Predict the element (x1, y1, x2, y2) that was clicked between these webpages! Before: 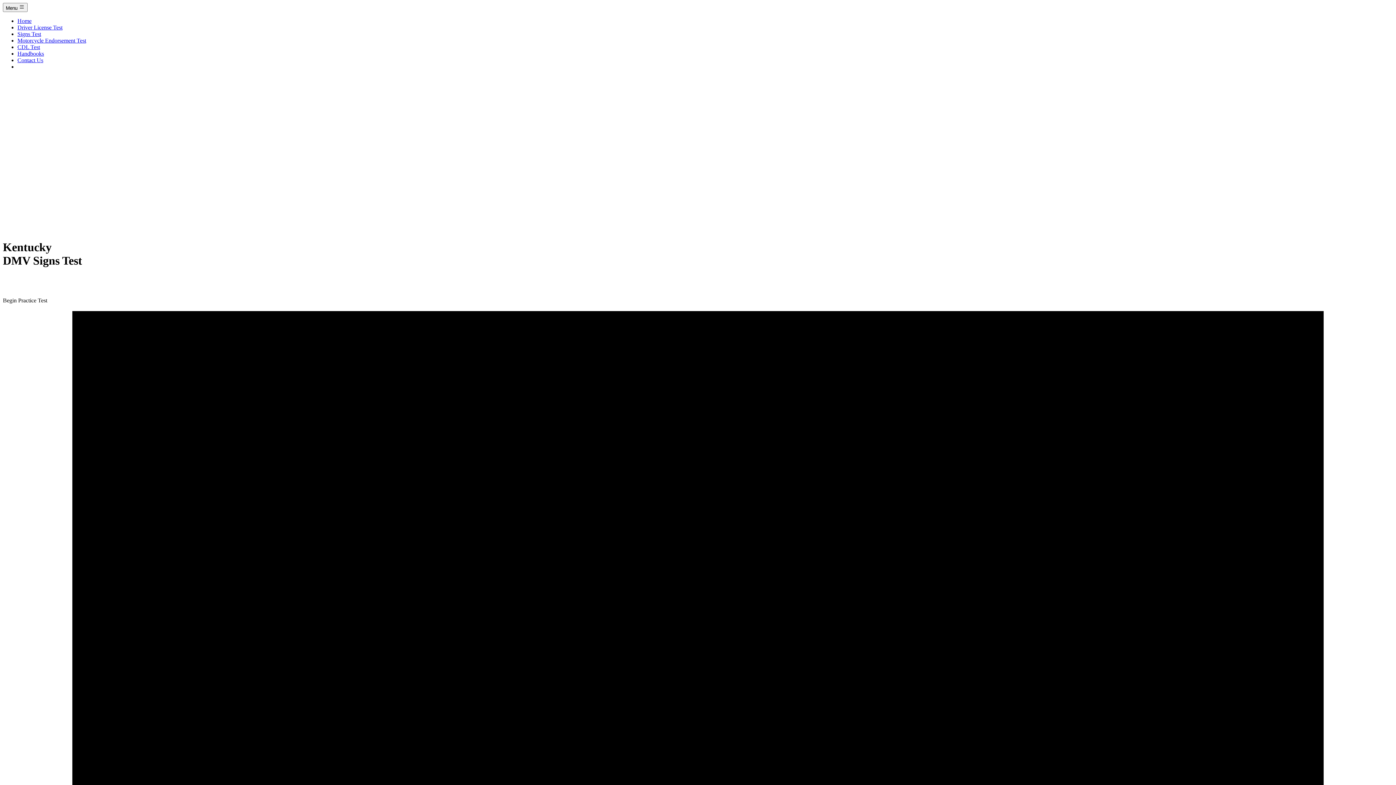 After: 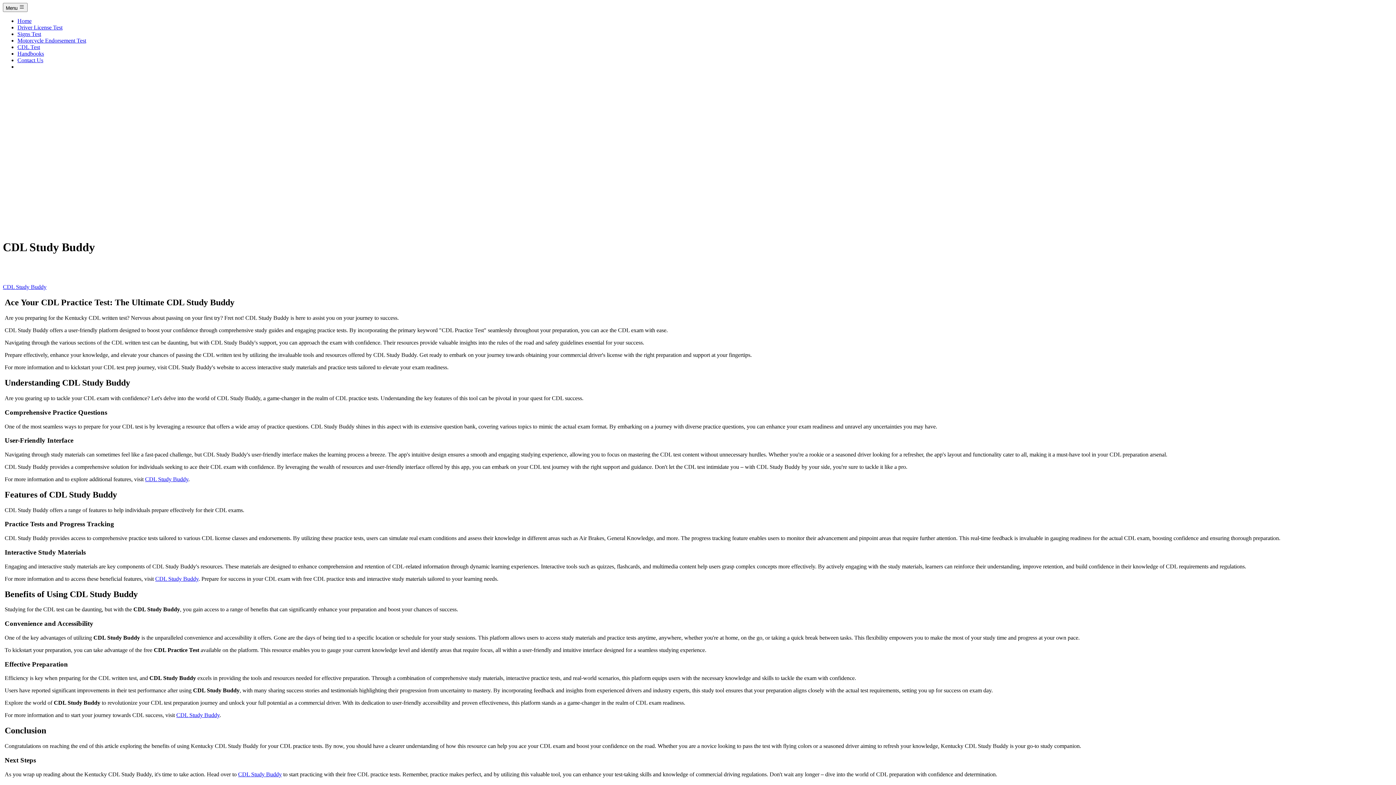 Action: bbox: (17, 44, 40, 50) label: CDL Test